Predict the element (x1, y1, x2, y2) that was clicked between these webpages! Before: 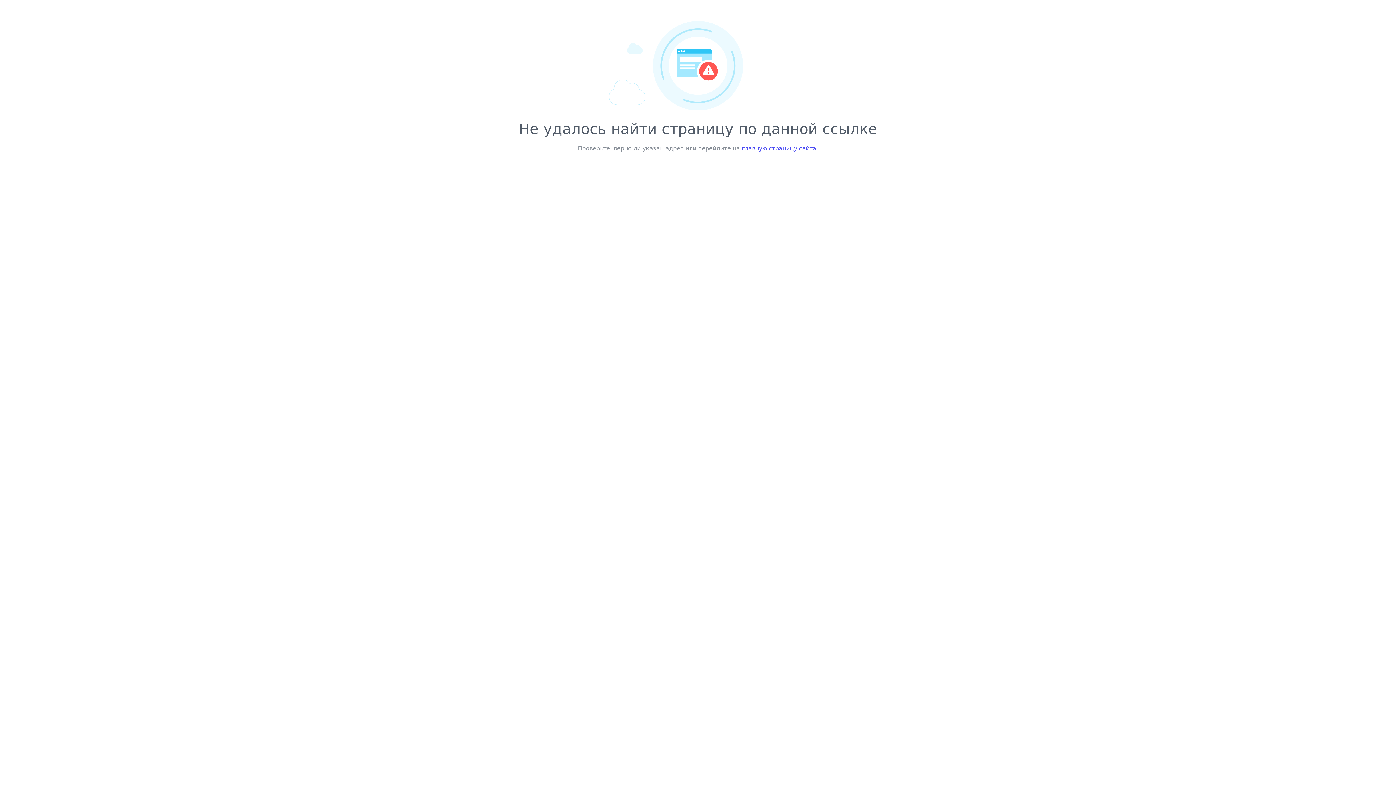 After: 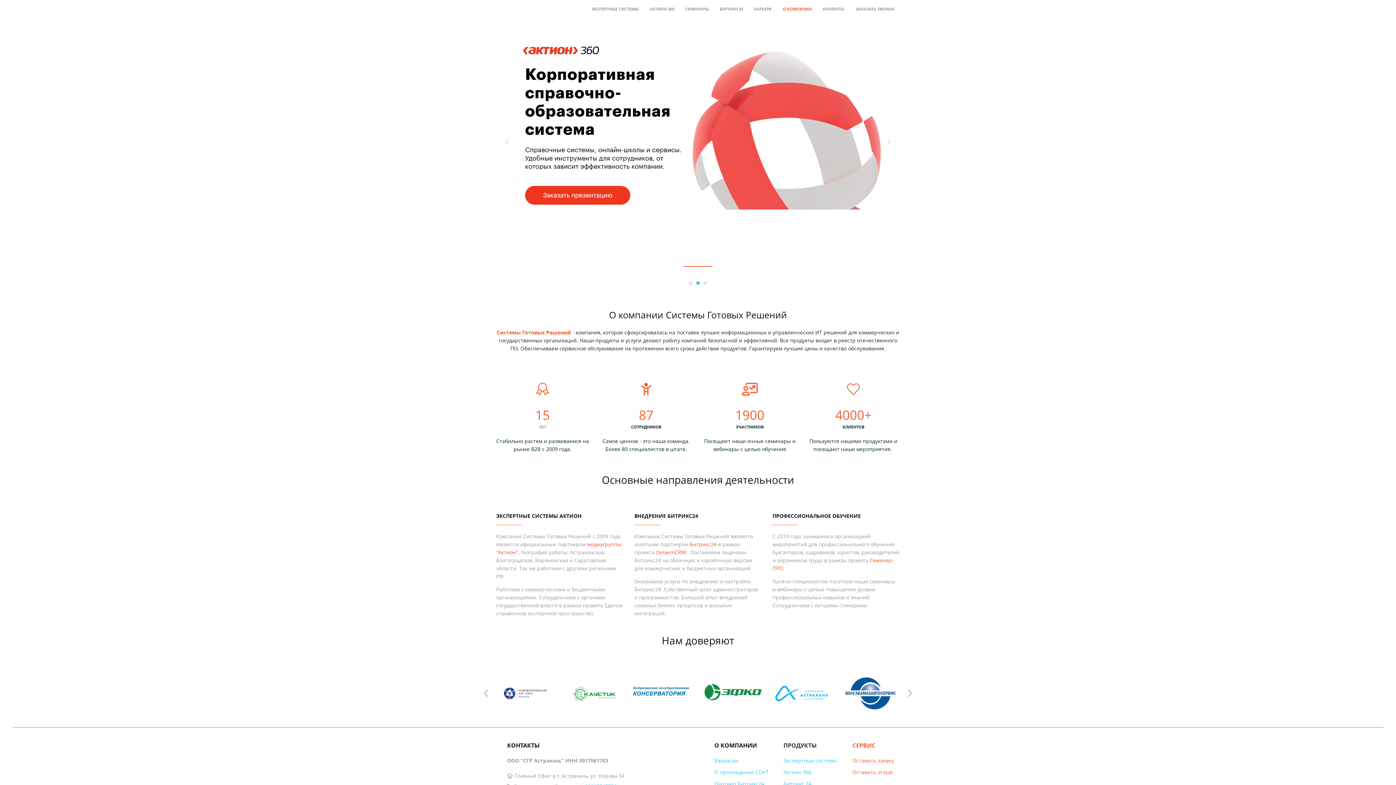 Action: label: главную страницу сайта bbox: (742, 145, 816, 152)